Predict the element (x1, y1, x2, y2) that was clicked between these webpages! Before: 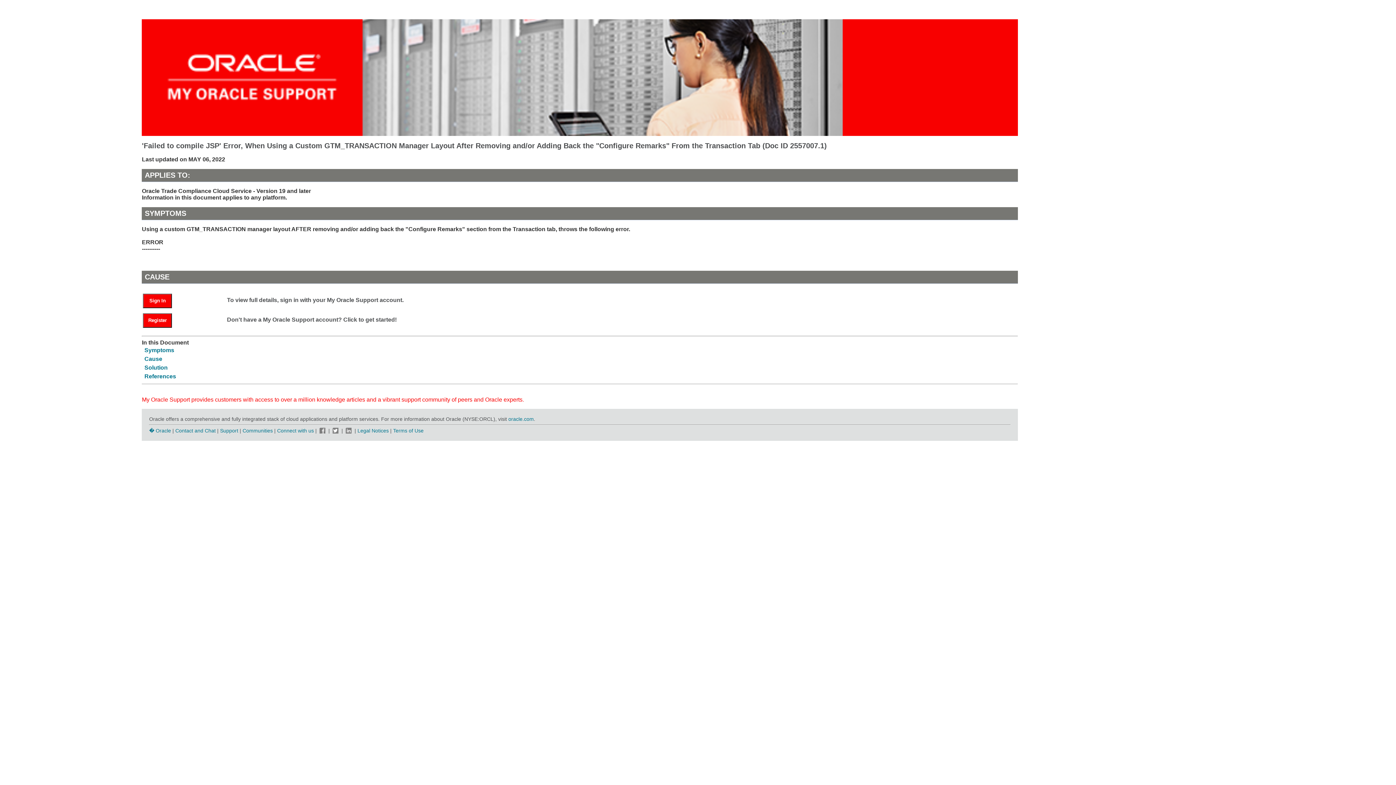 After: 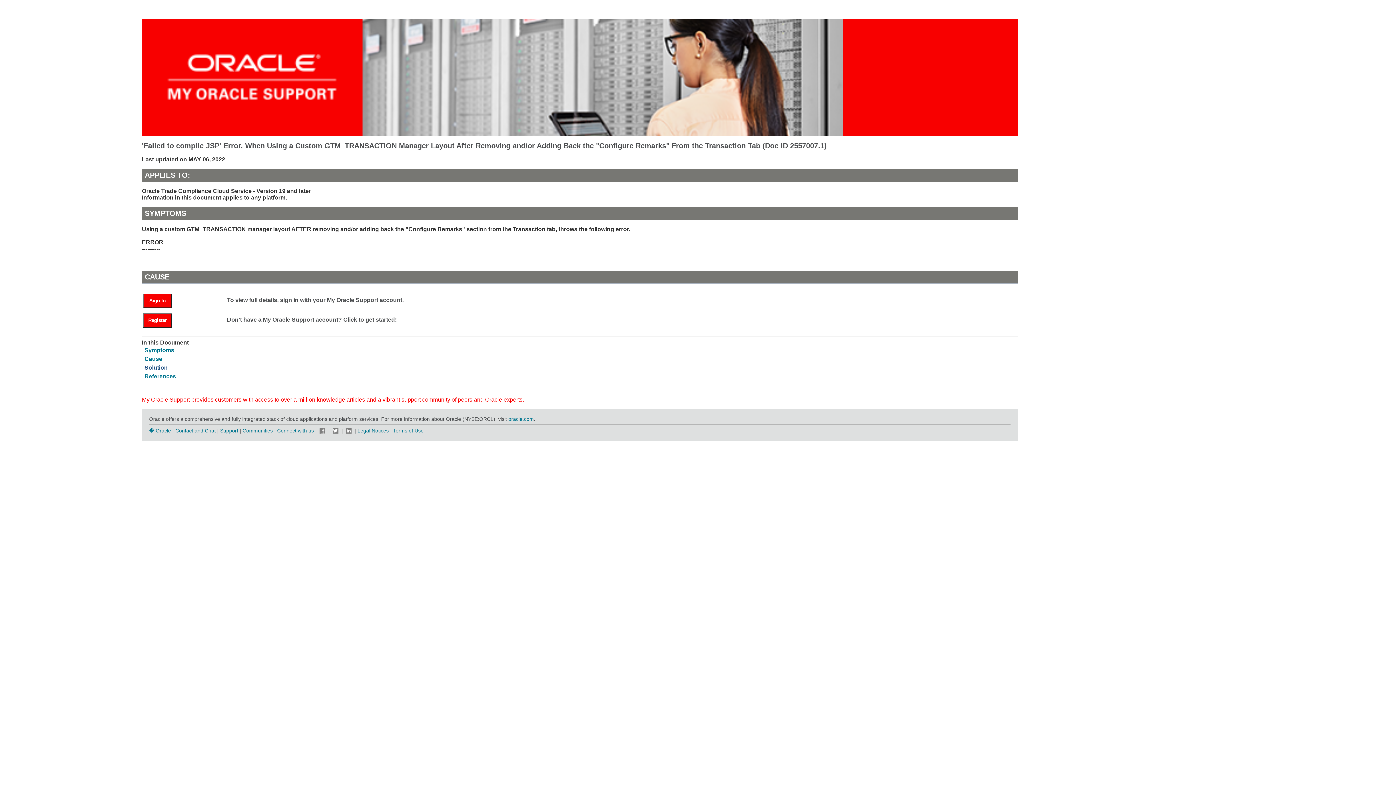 Action: bbox: (144, 364, 167, 370) label: Solution